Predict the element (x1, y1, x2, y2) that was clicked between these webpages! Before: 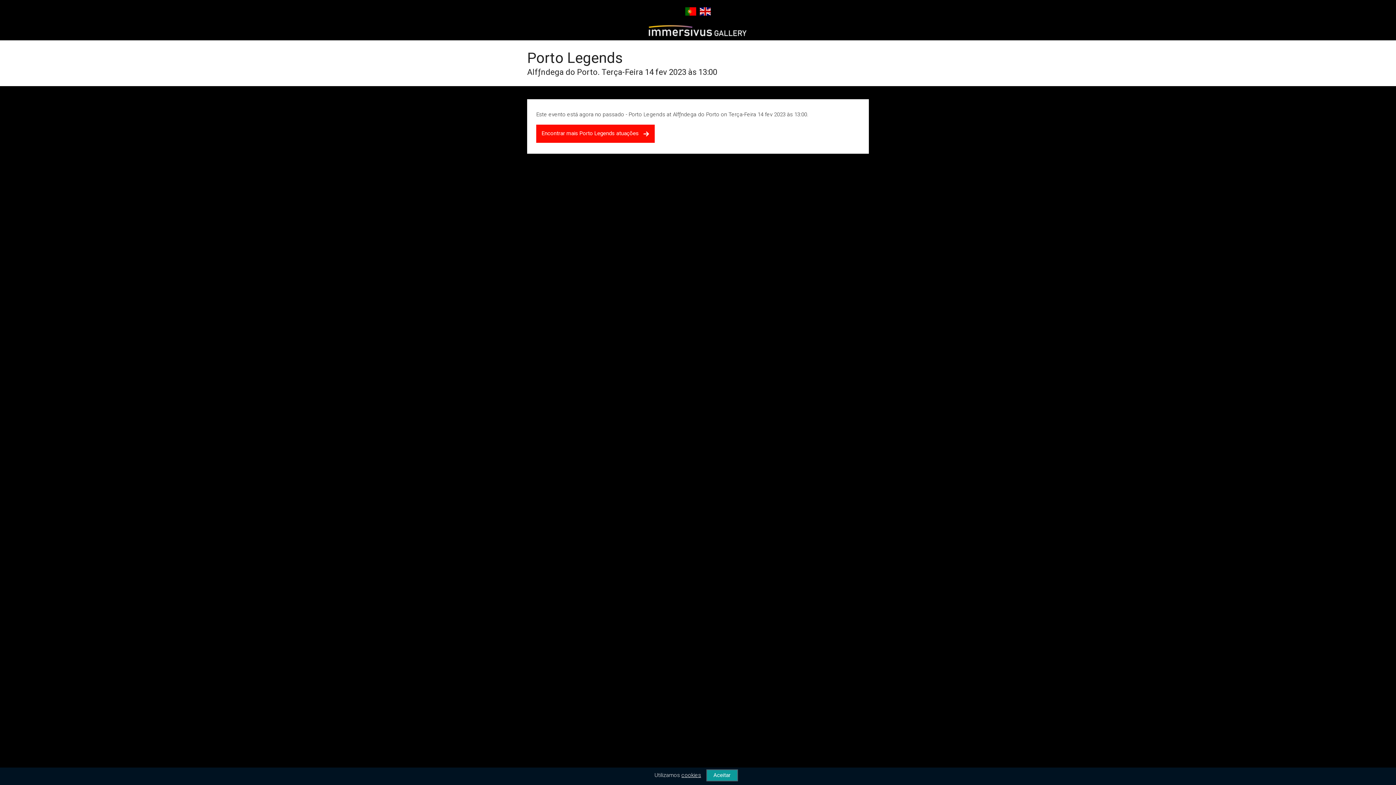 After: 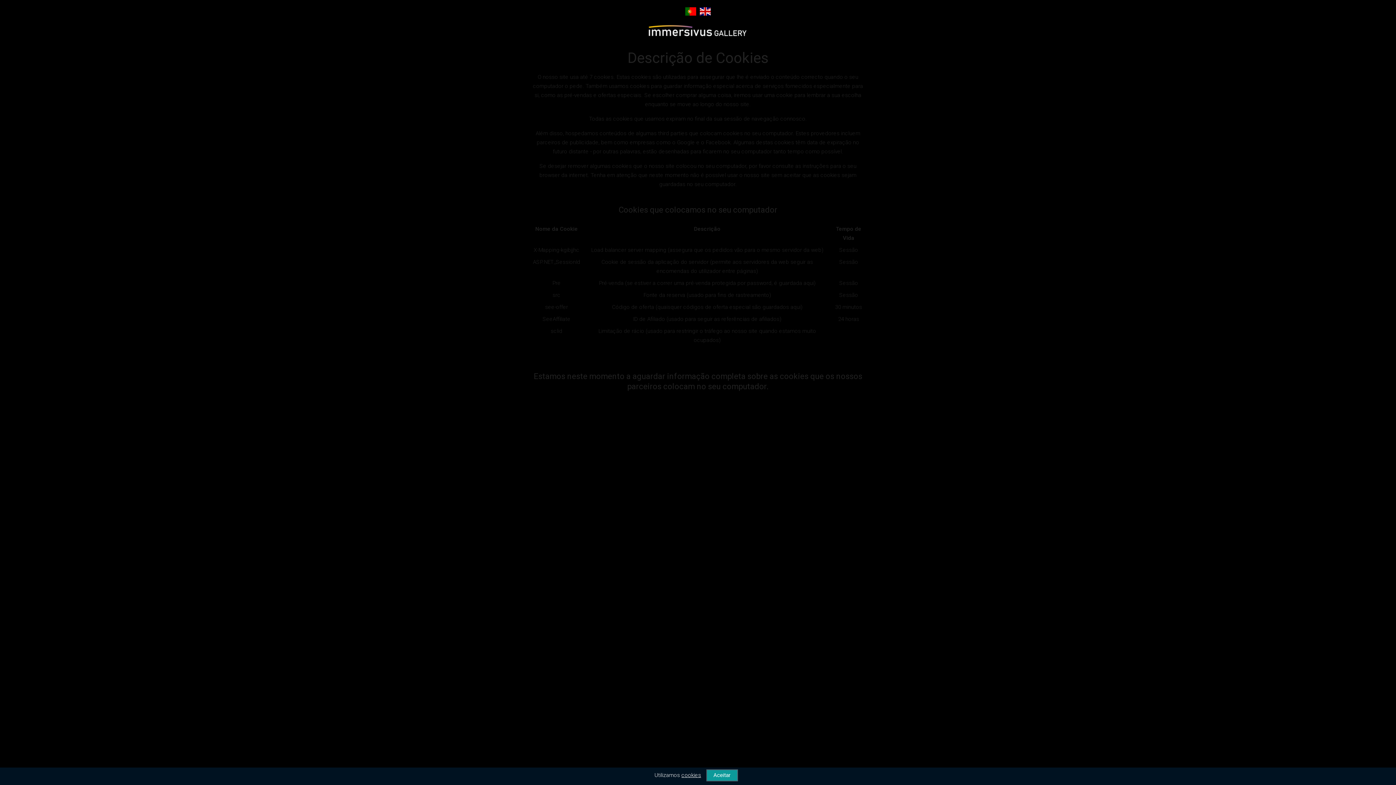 Action: bbox: (681, 772, 701, 778) label: cookies